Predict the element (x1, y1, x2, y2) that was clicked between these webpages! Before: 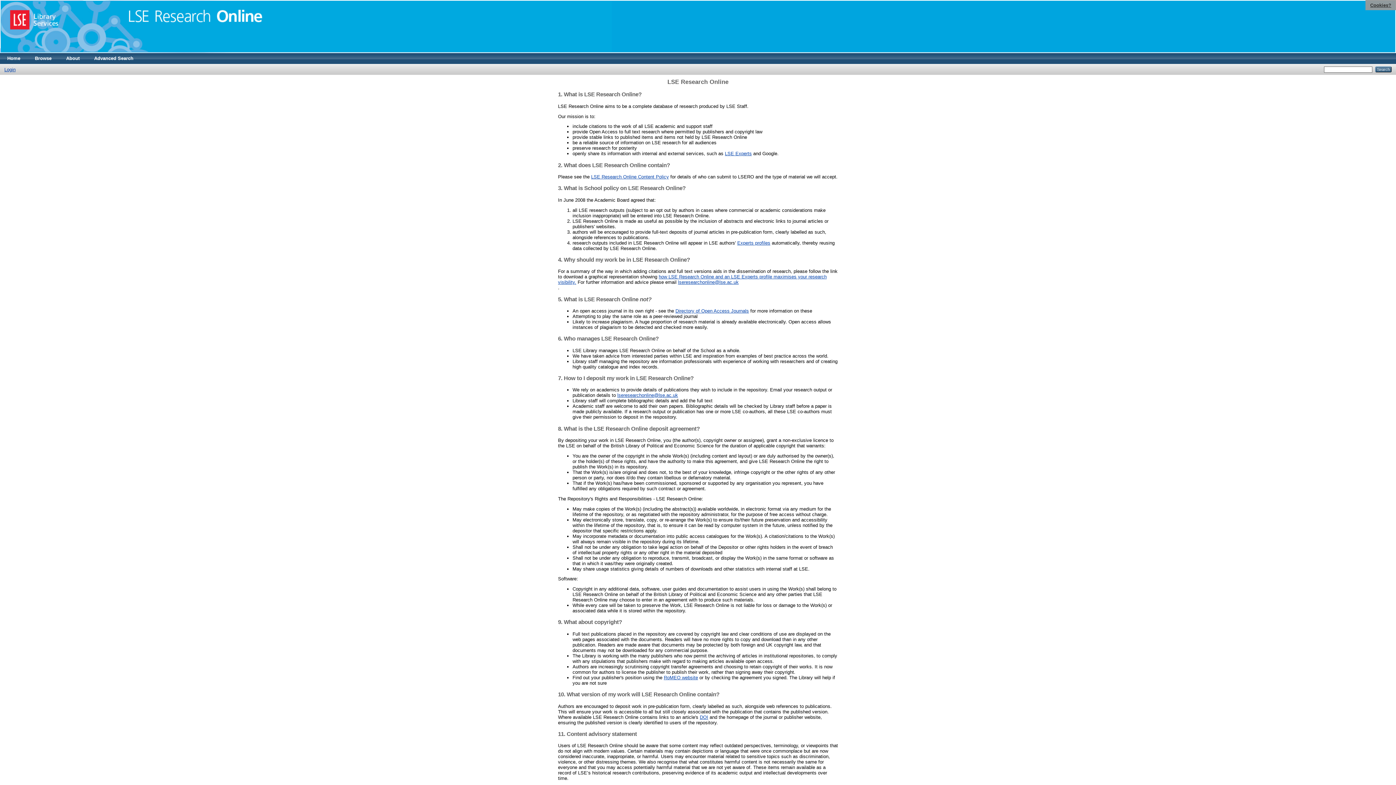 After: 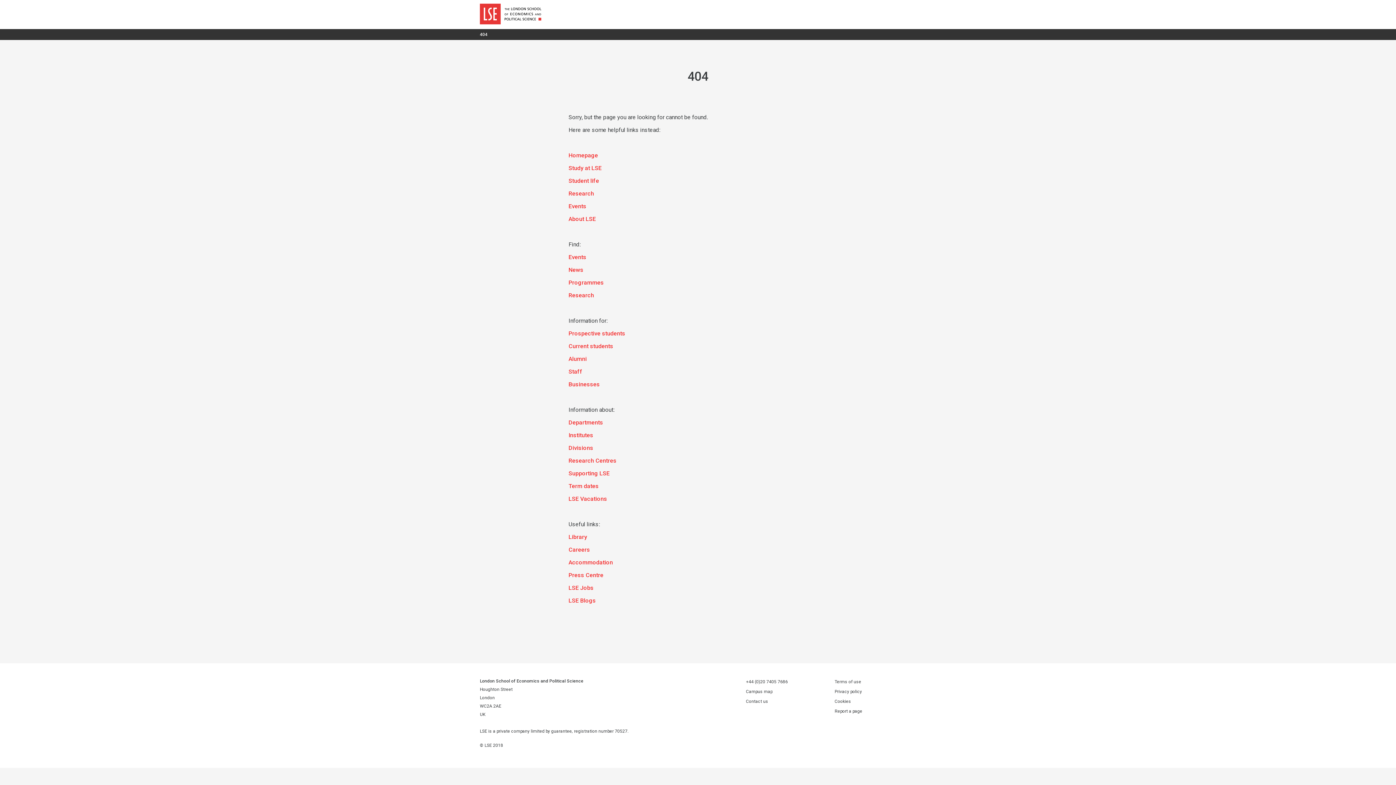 Action: label: Experts profiles bbox: (737, 240, 770, 245)